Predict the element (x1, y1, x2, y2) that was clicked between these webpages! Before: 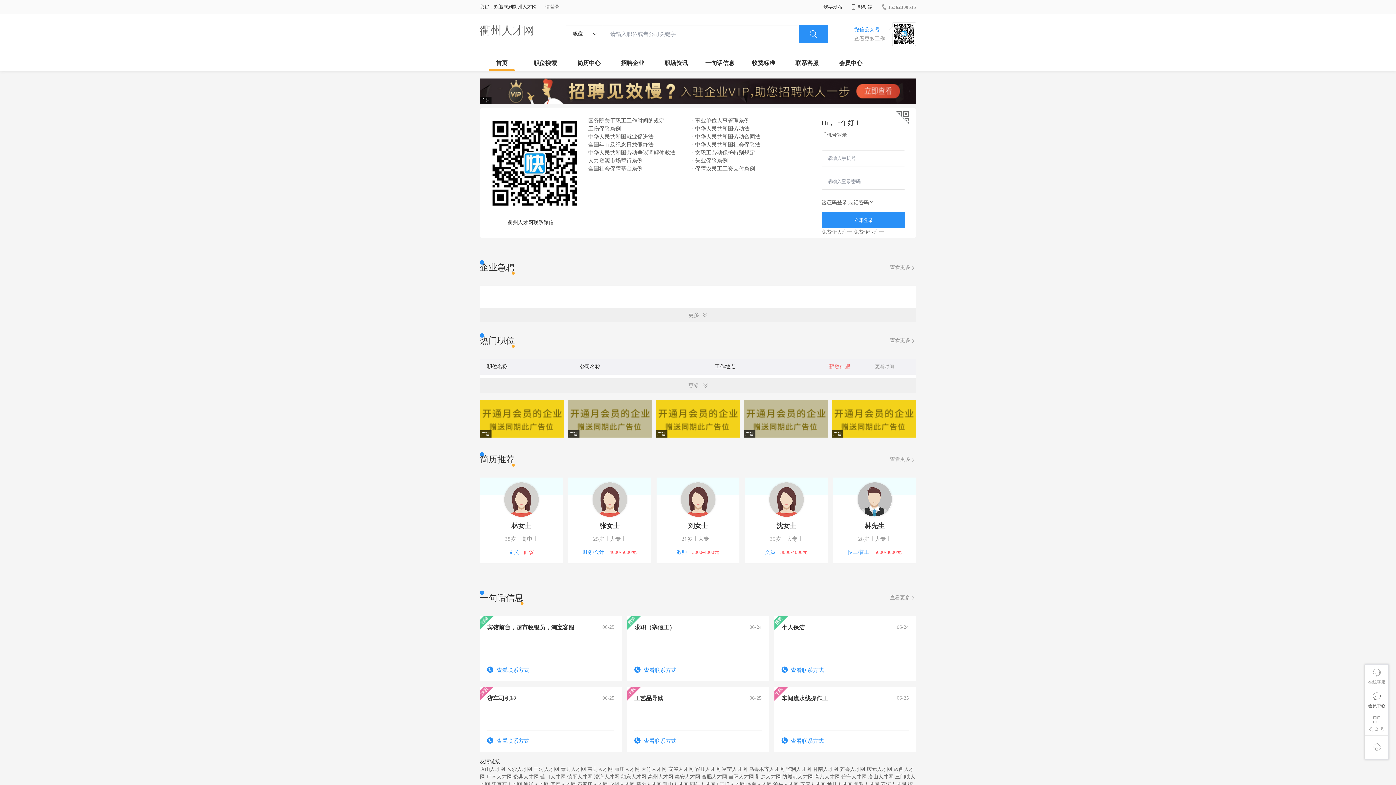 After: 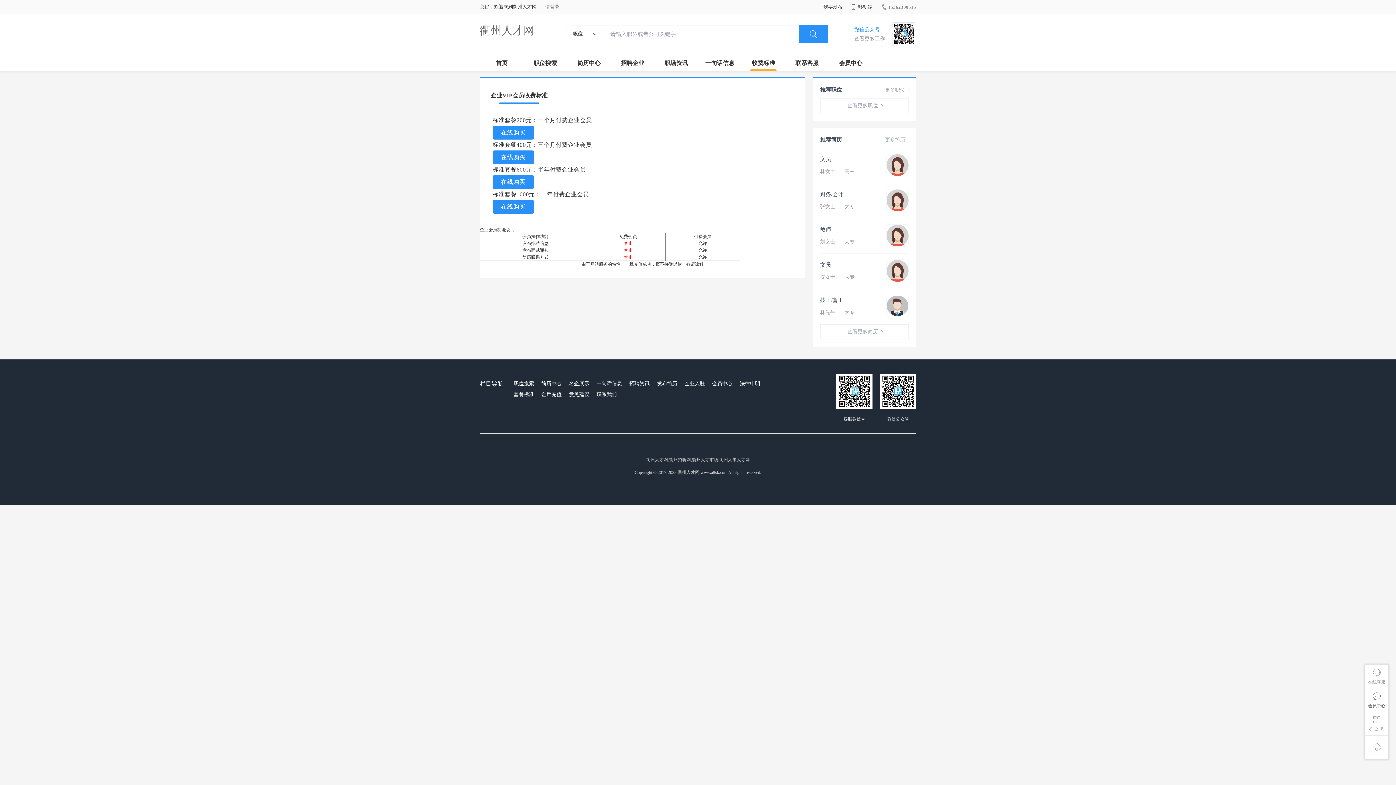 Action: bbox: (568, 400, 652, 437)